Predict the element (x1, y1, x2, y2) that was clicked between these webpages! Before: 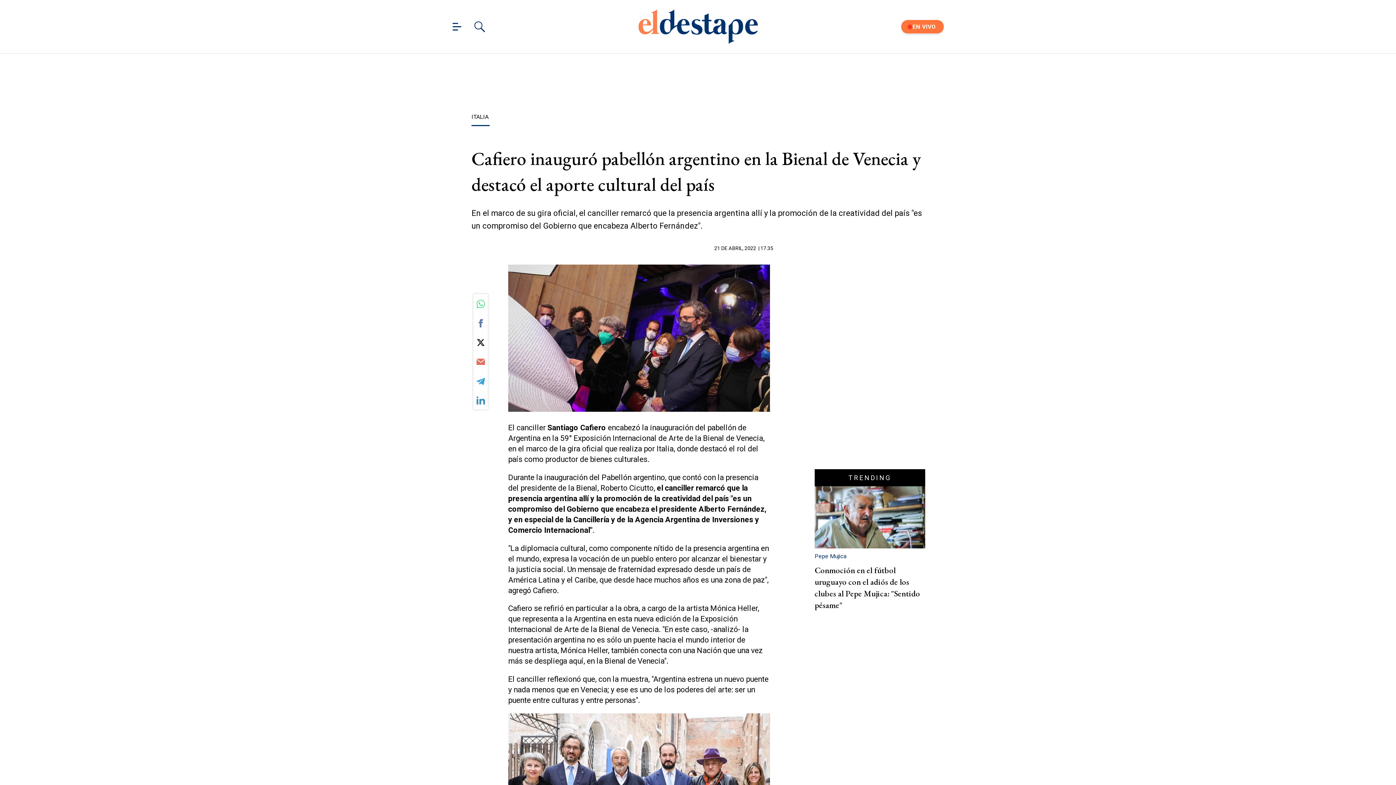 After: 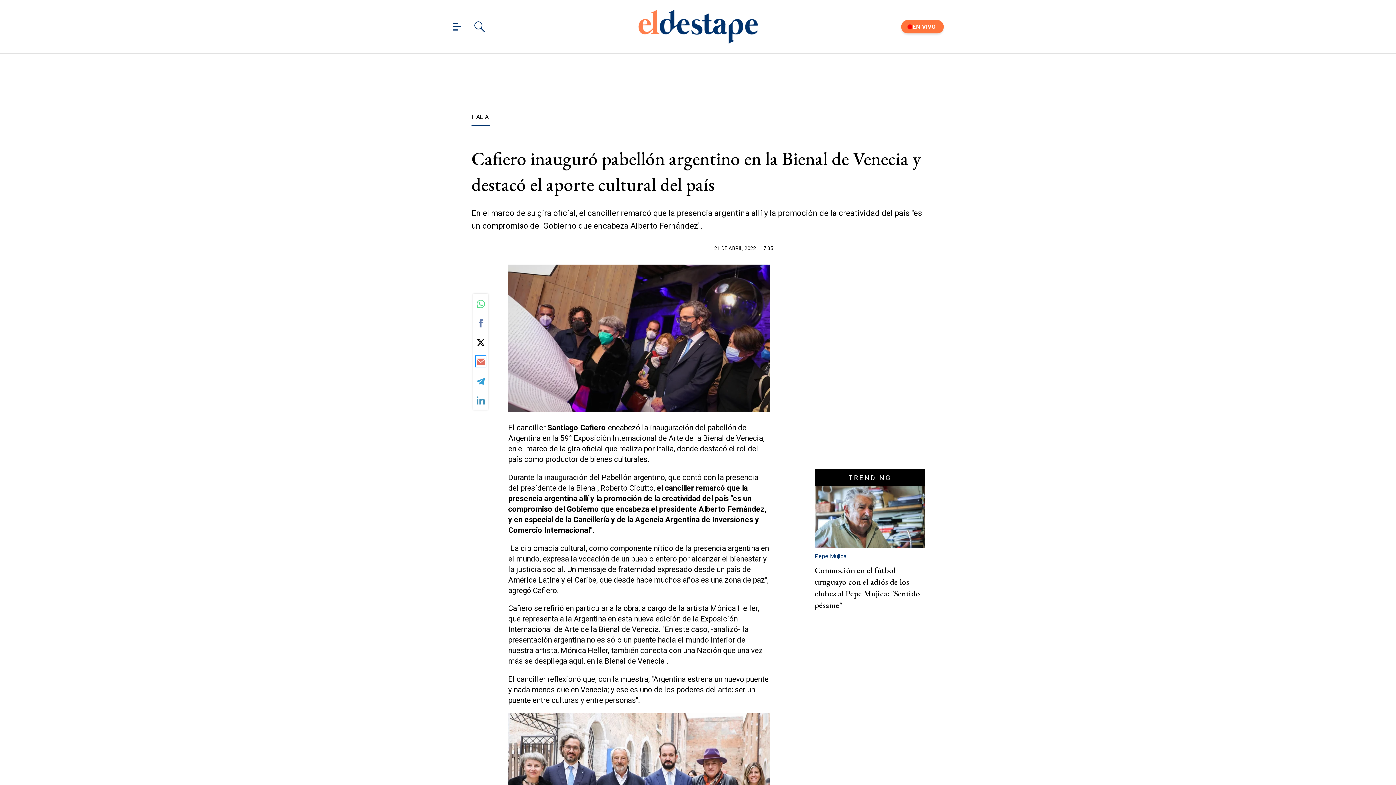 Action: bbox: (476, 357, 484, 366) label: Share by email